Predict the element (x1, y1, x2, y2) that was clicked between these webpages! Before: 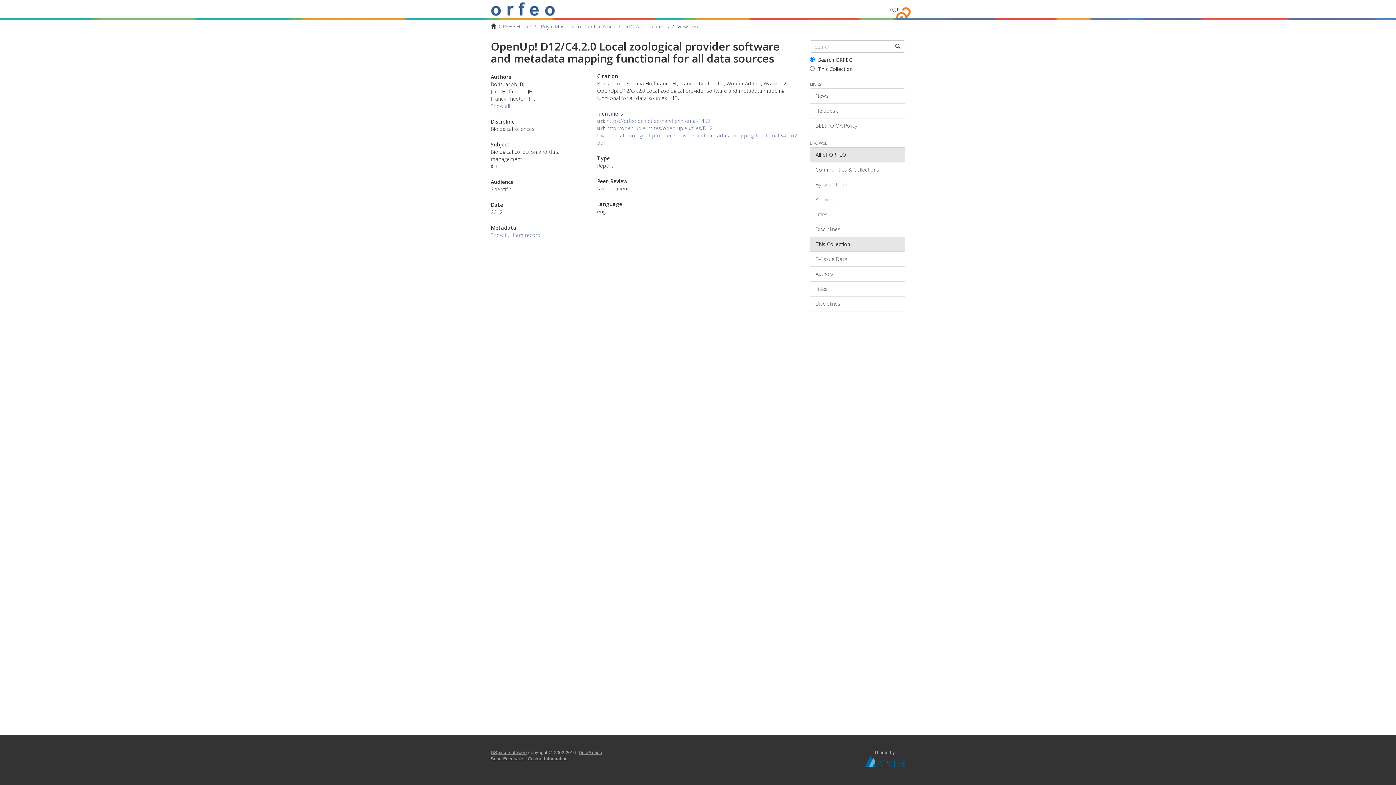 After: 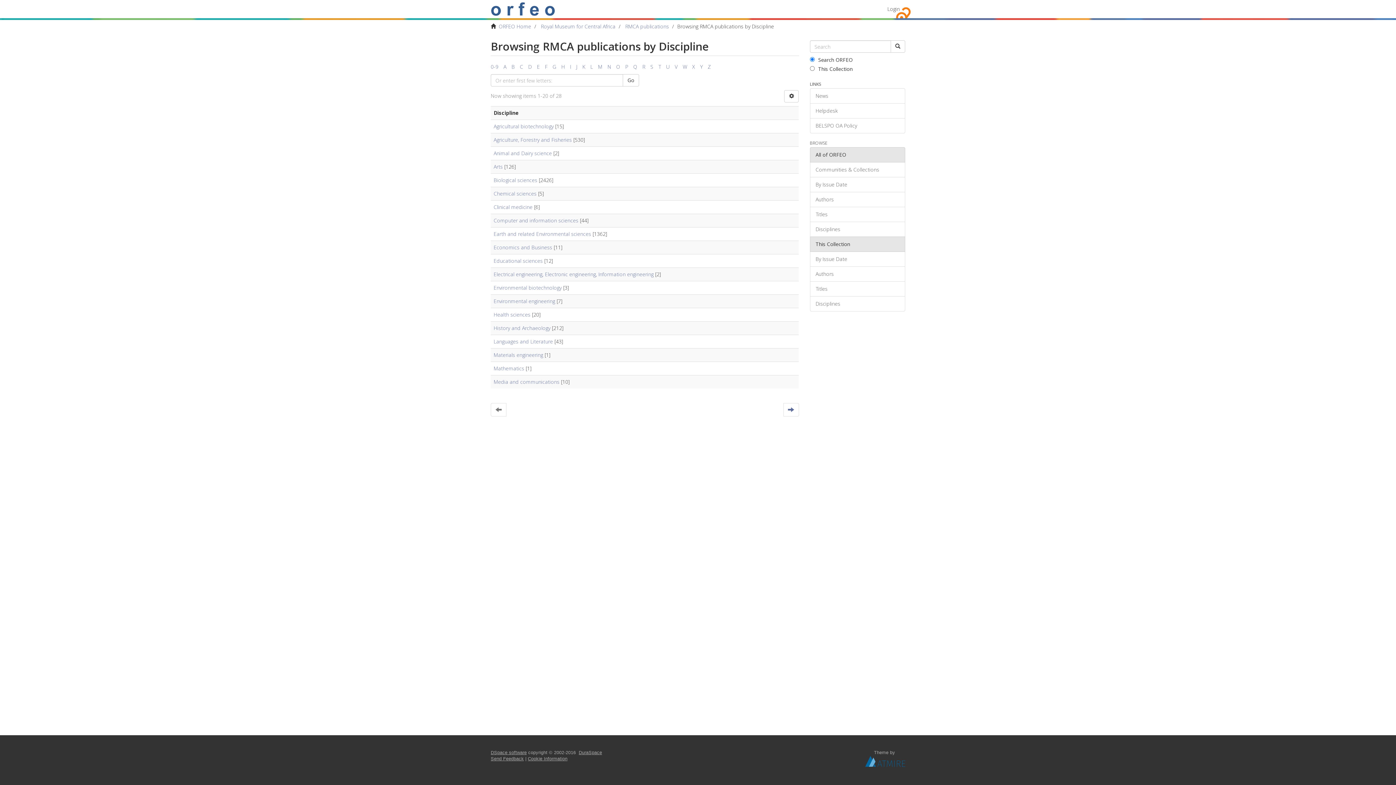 Action: bbox: (810, 296, 905, 311) label: Disciplines